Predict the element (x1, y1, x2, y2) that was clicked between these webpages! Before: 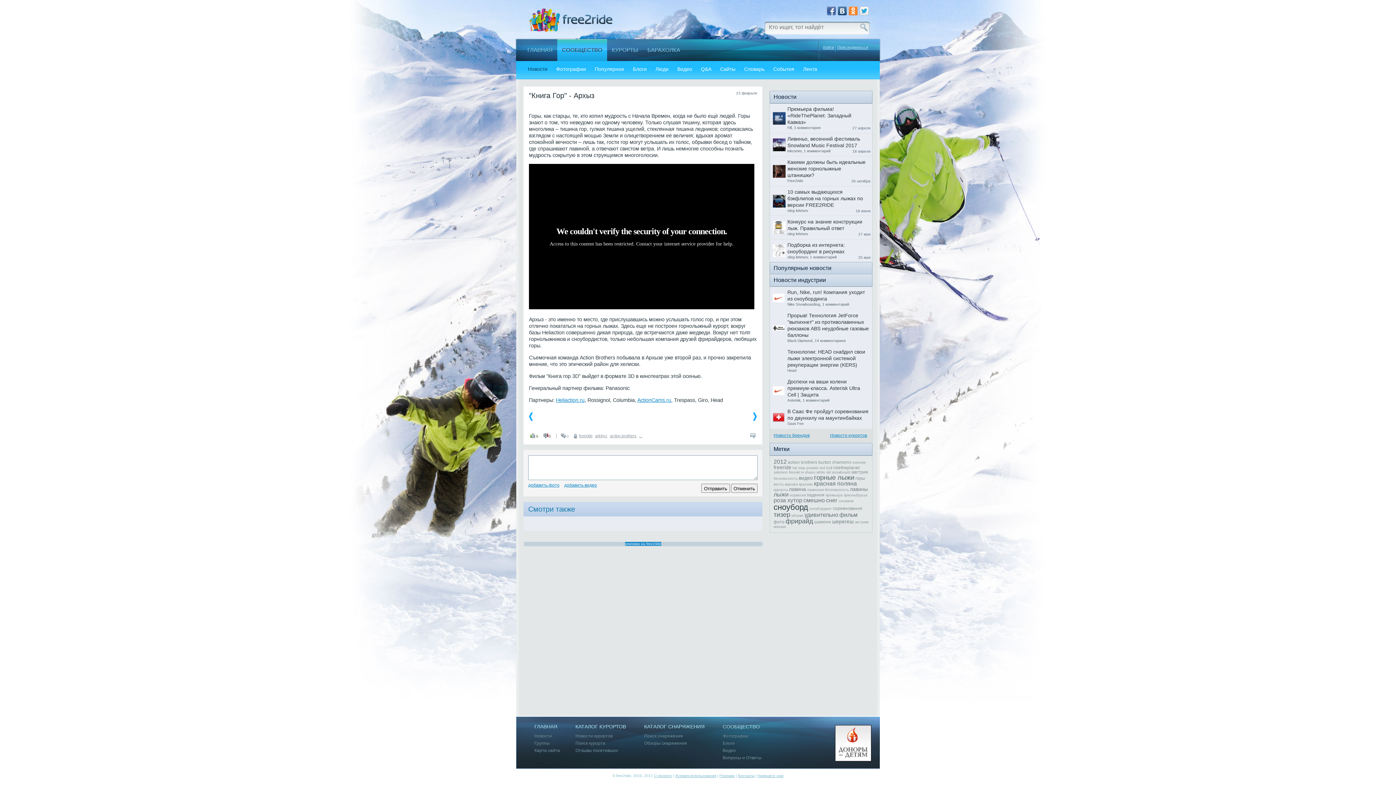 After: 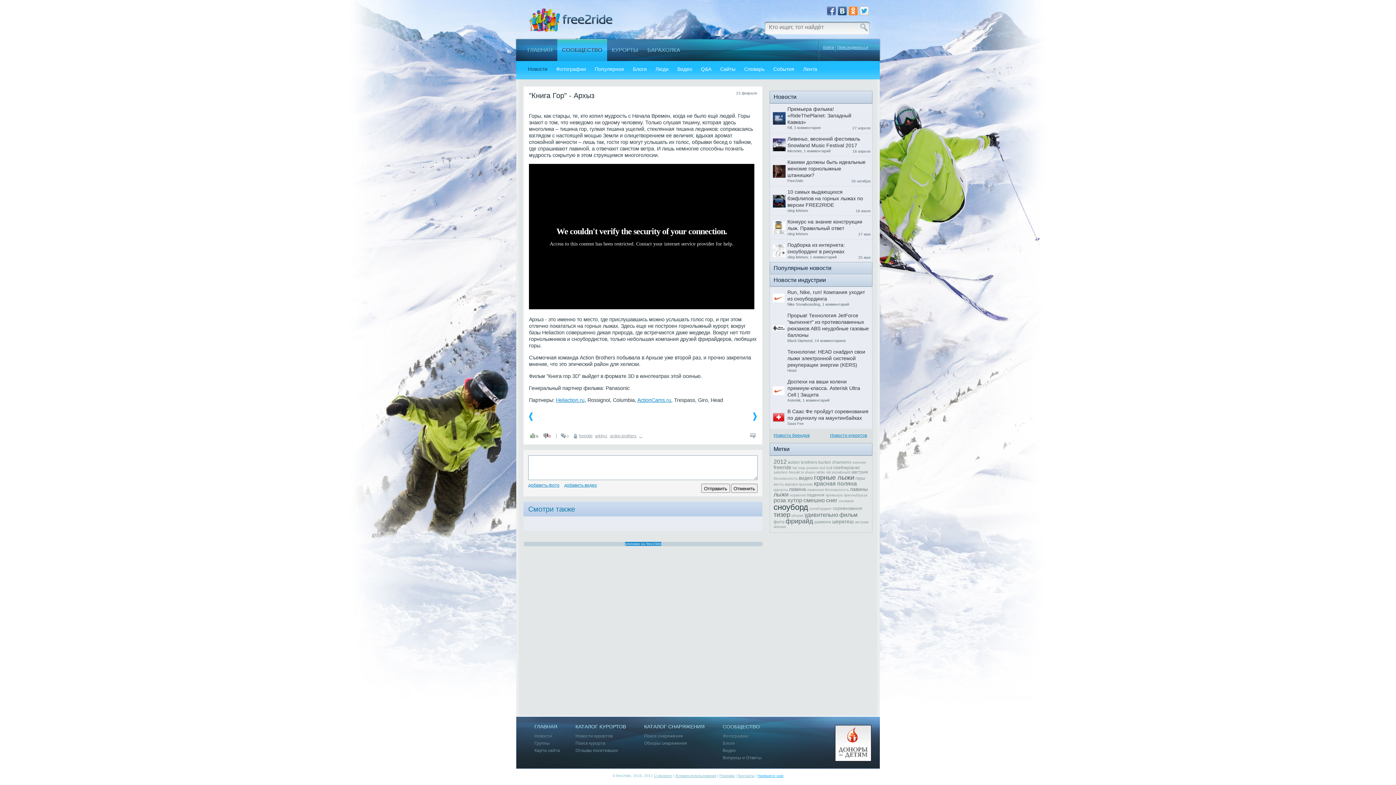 Action: label: Напишите нам bbox: (757, 774, 783, 781)